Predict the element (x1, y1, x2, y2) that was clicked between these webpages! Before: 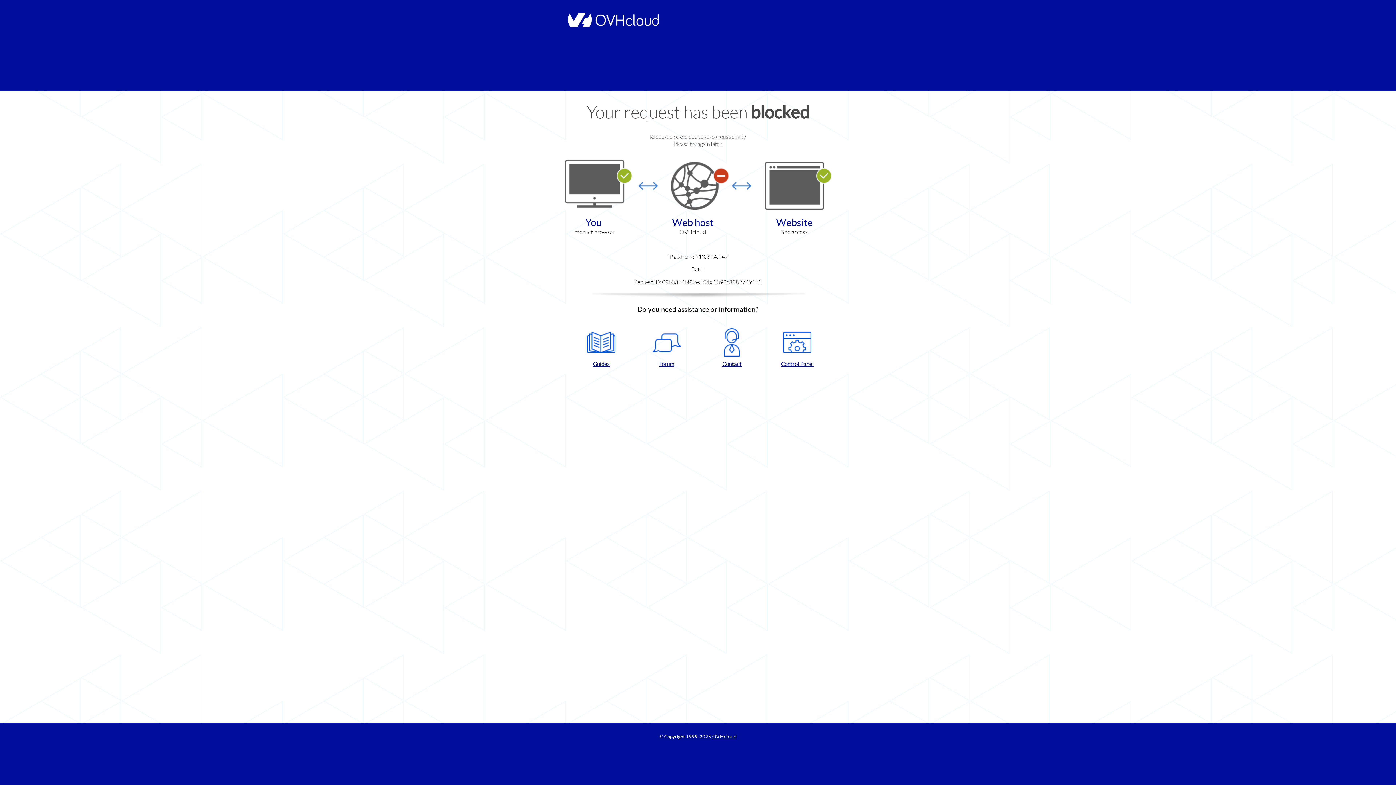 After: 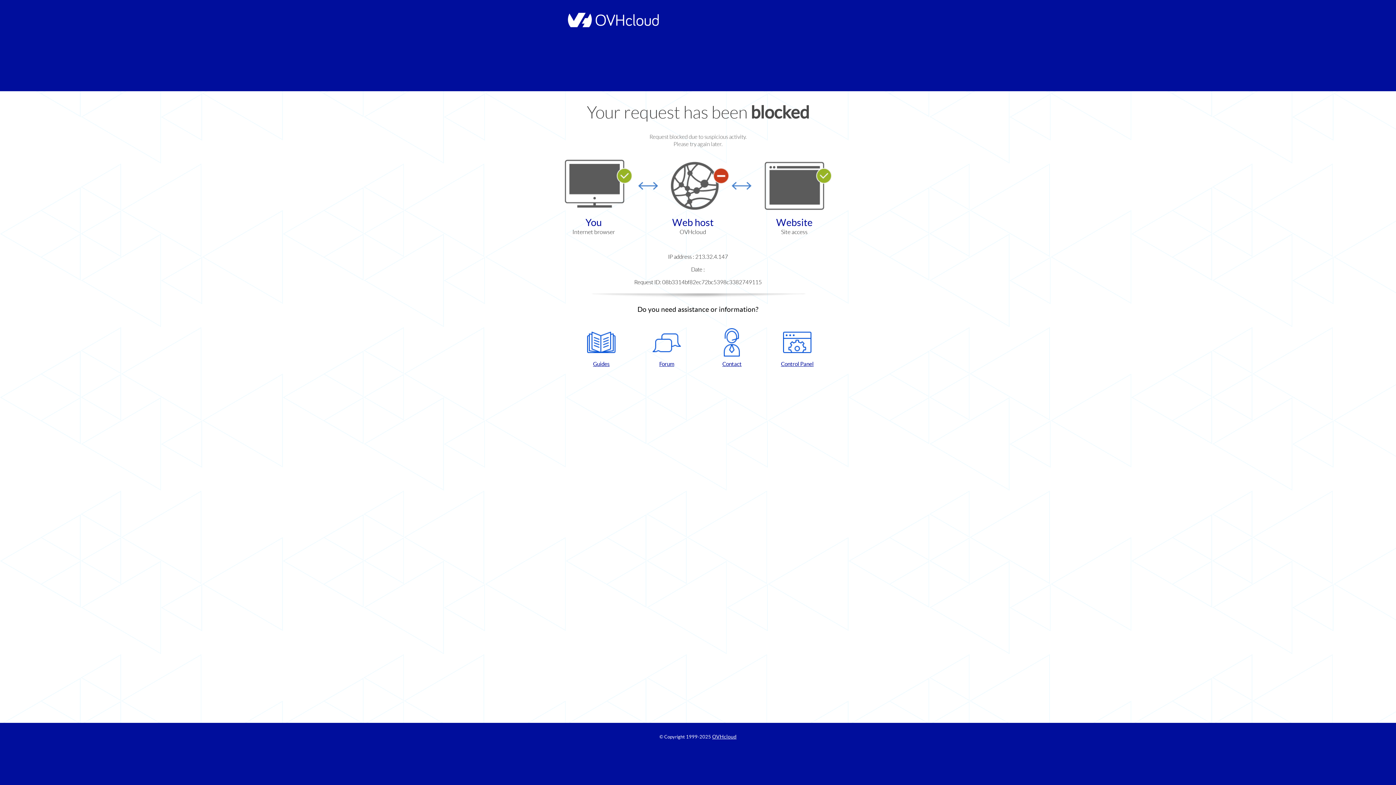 Action: label: Contact bbox: (702, 328, 761, 368)